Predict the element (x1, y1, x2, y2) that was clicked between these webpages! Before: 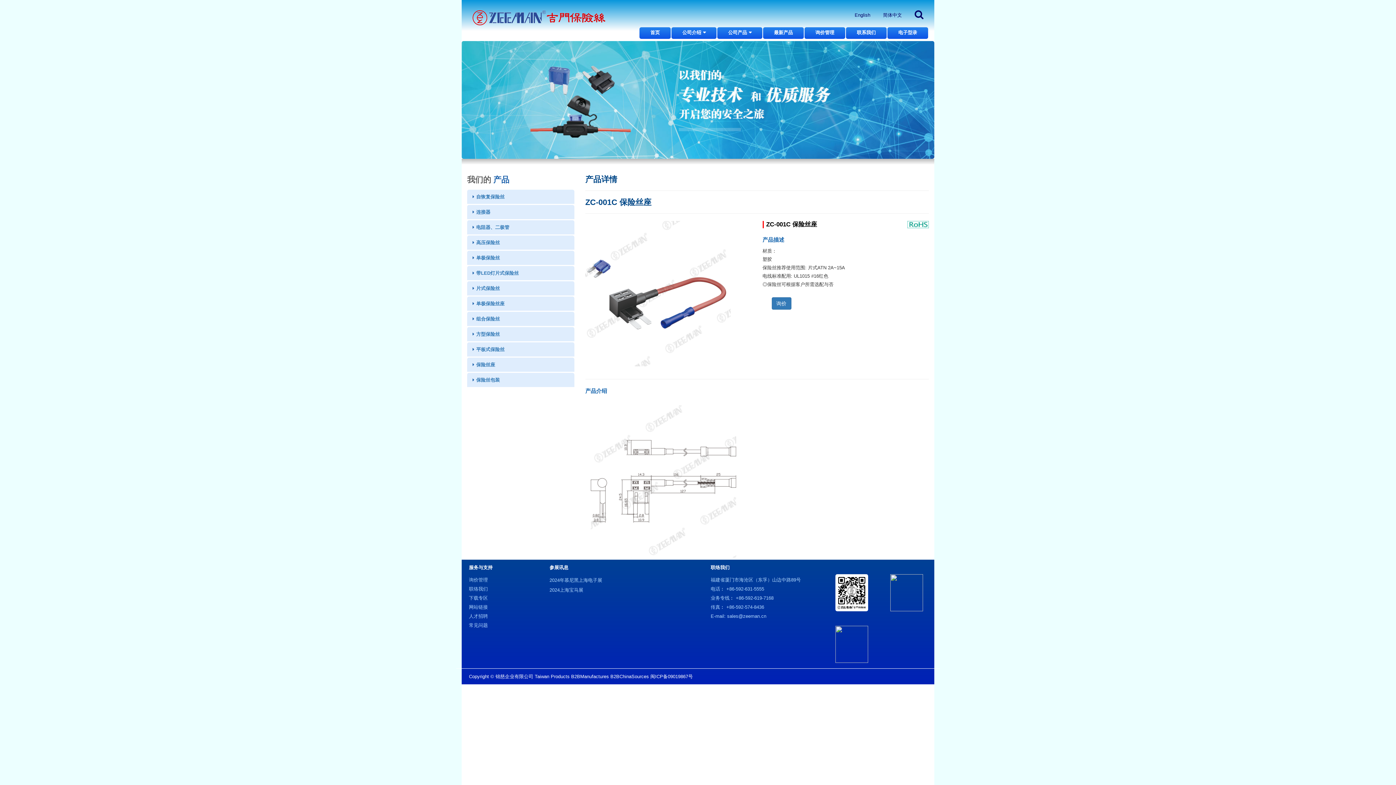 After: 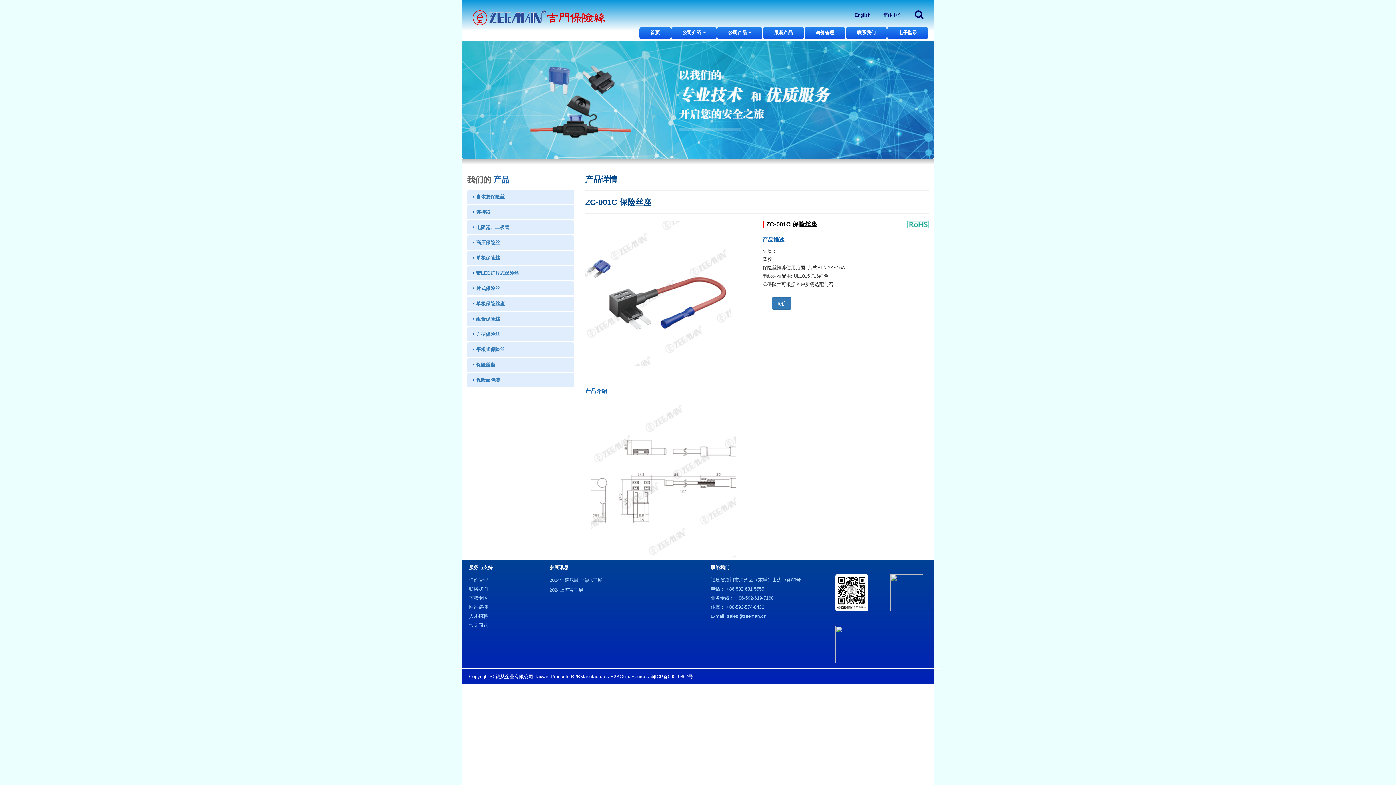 Action: label: 简体中文 bbox: (877, 5, 902, 22)